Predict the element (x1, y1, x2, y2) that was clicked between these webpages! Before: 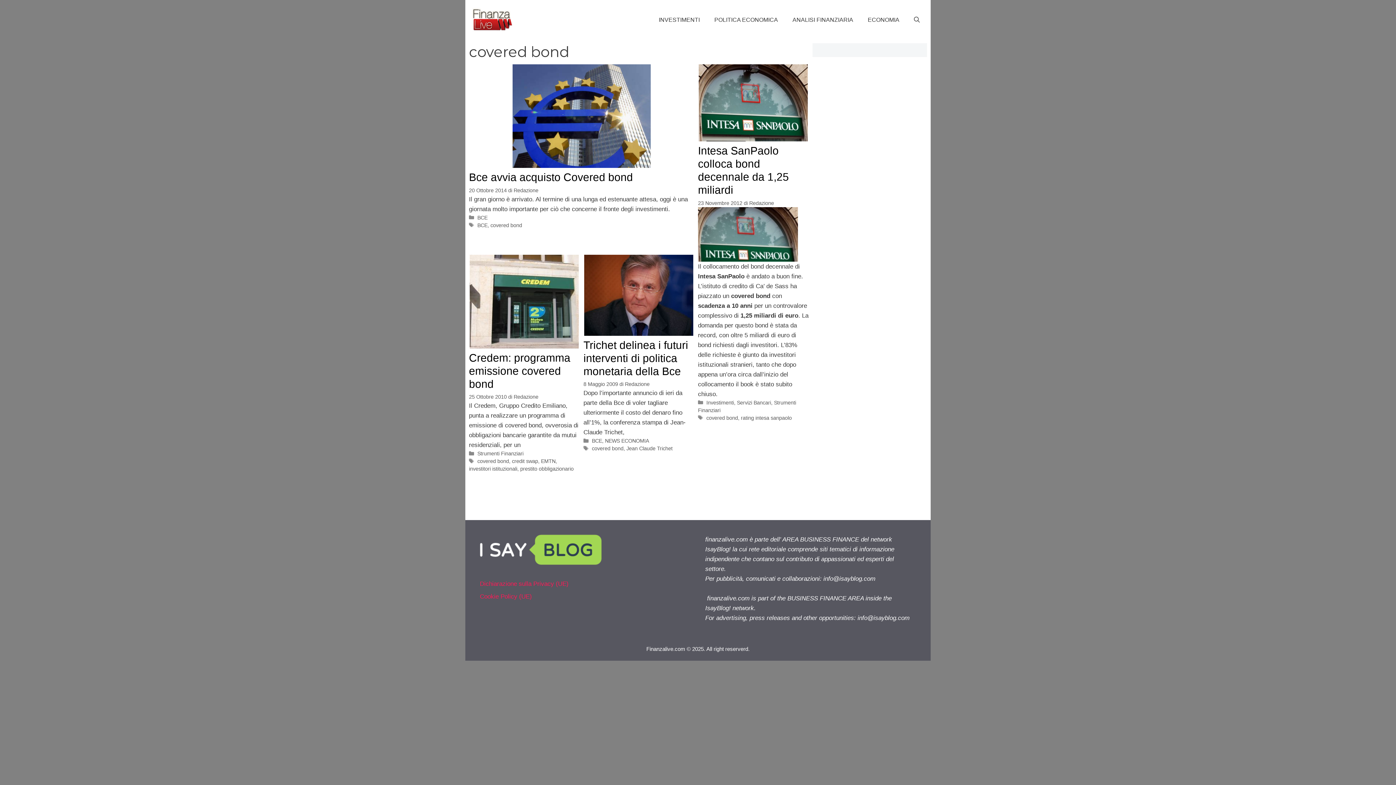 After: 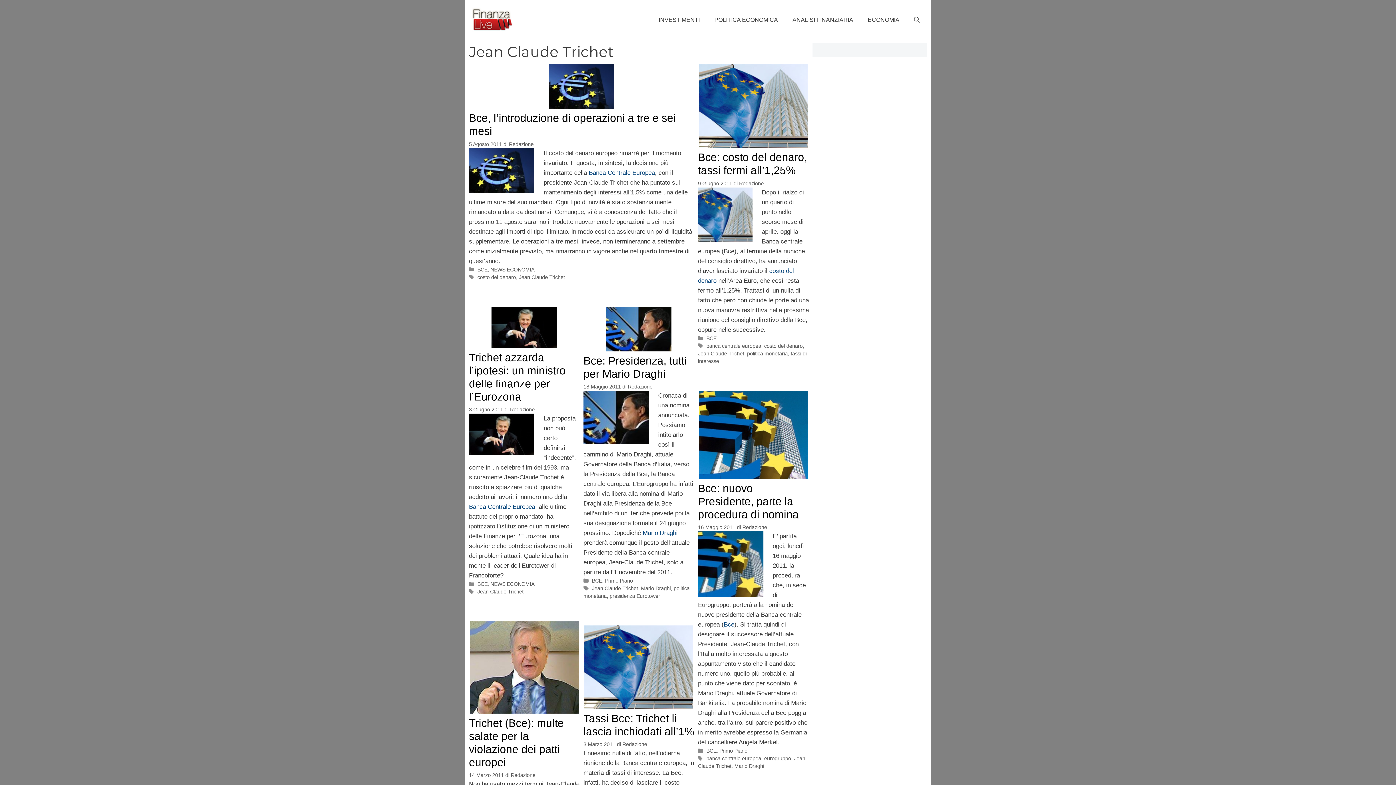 Action: label: Jean Claude Trichet bbox: (626, 445, 672, 451)